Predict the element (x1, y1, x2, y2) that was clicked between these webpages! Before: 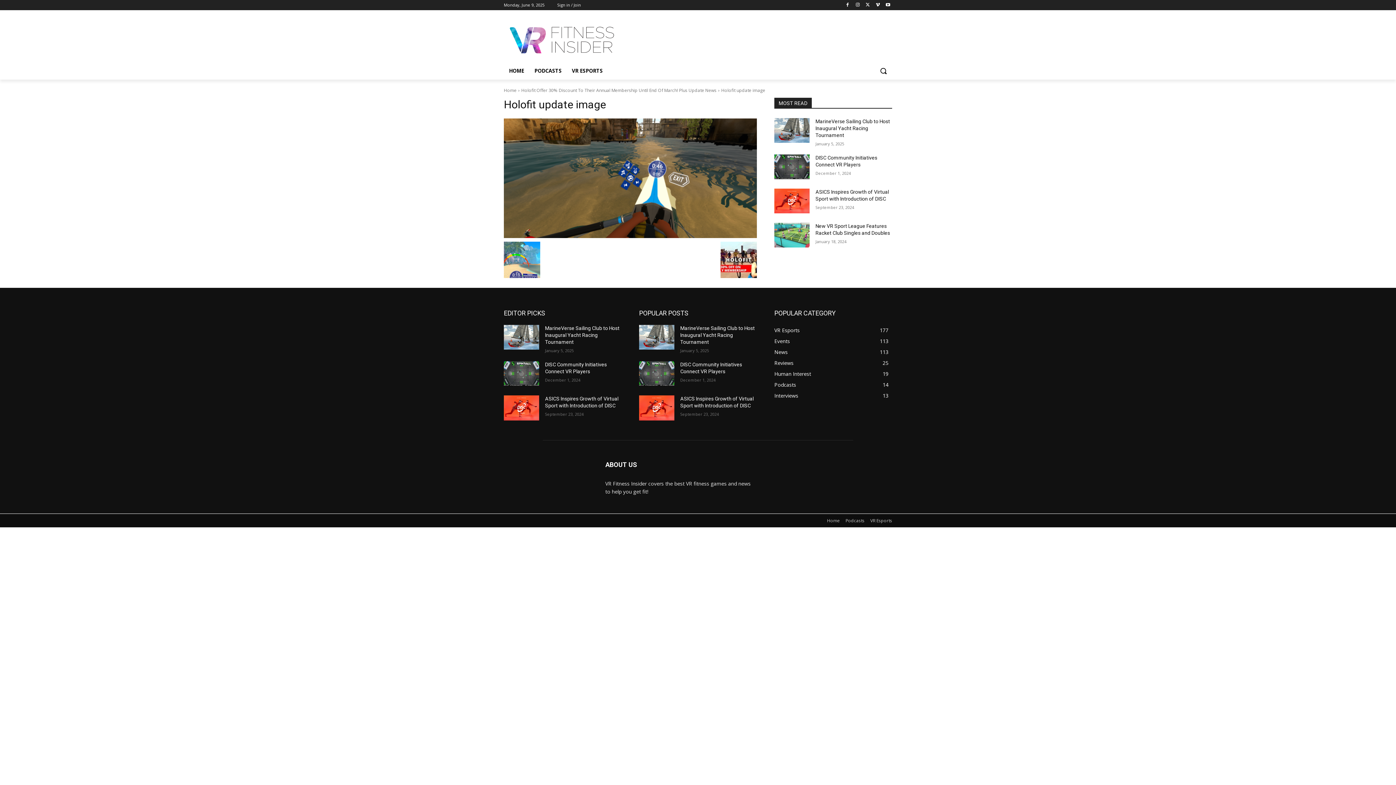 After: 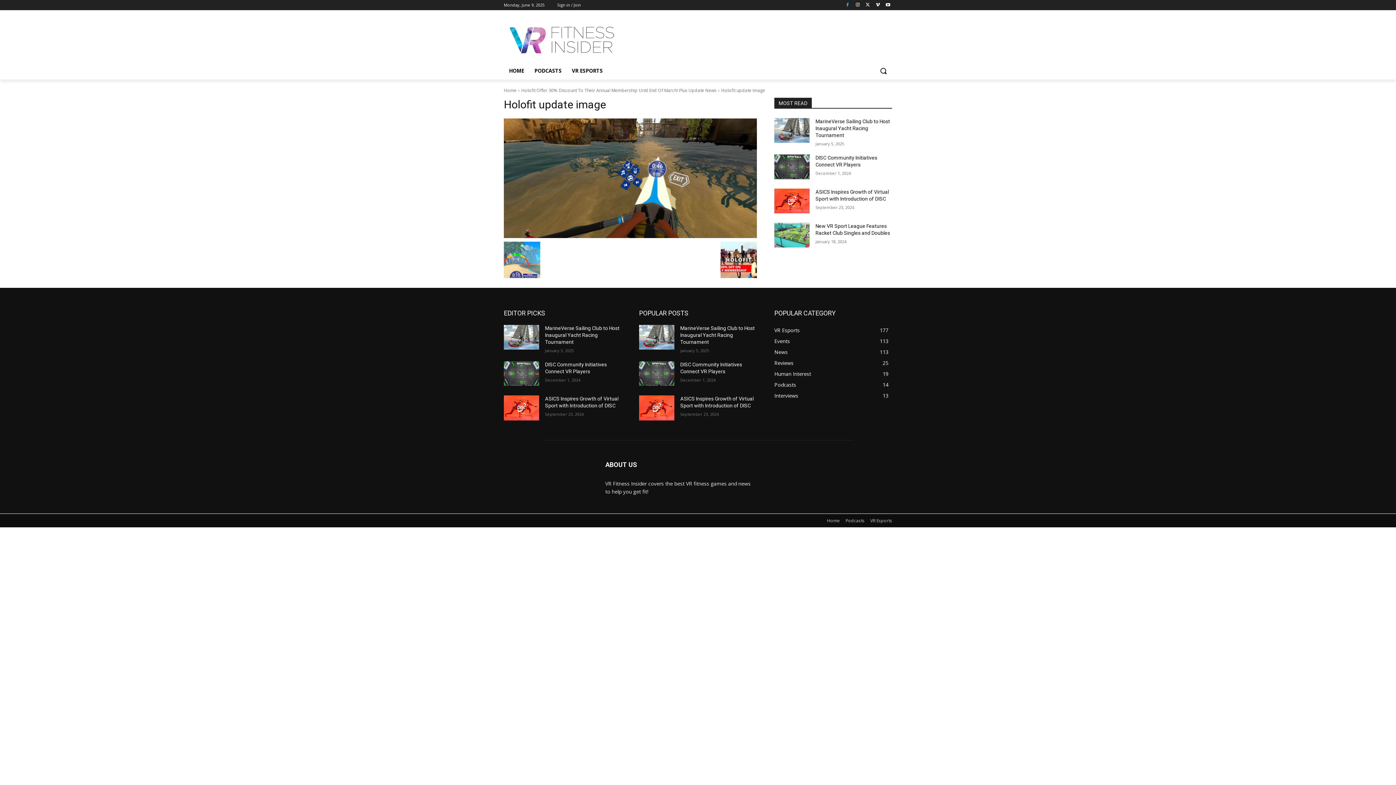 Action: bbox: (843, 0, 851, 9)